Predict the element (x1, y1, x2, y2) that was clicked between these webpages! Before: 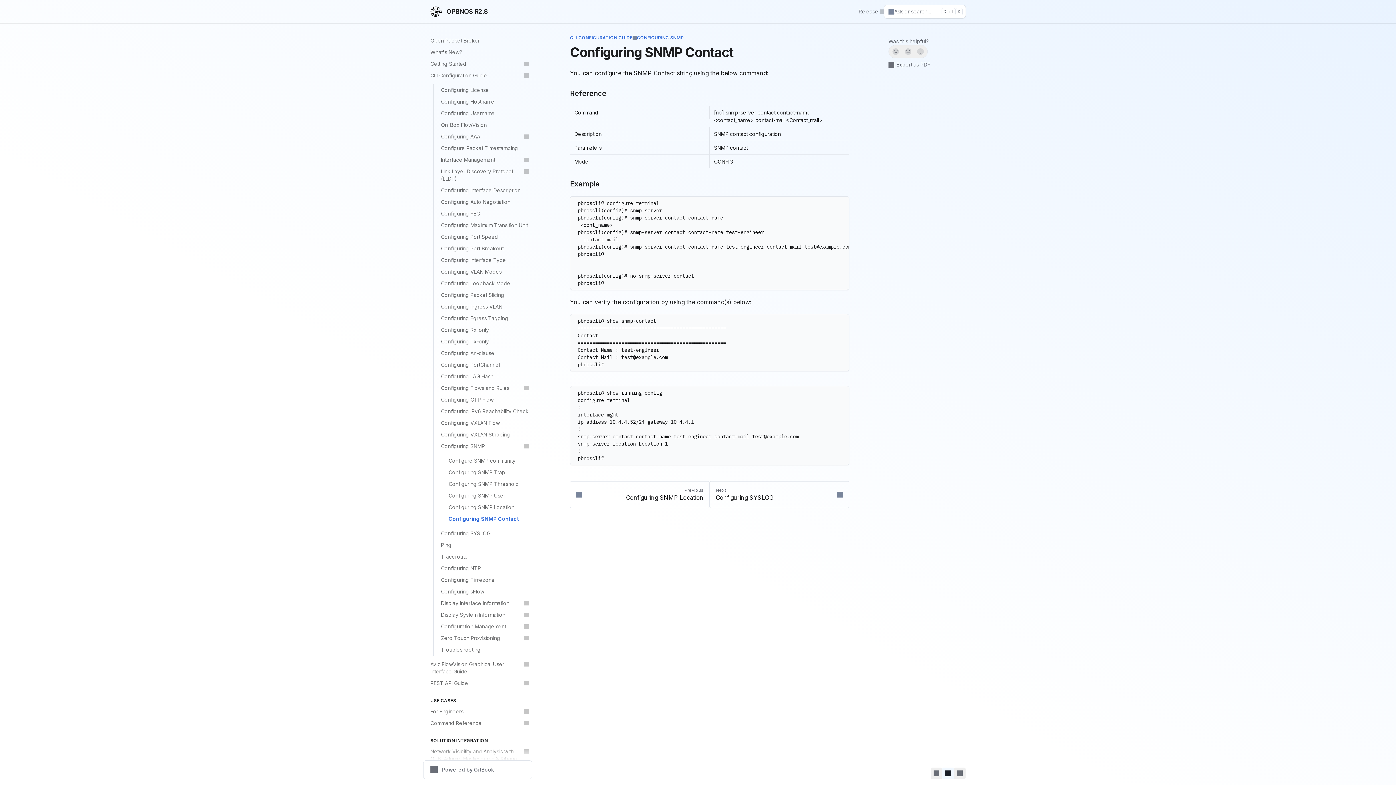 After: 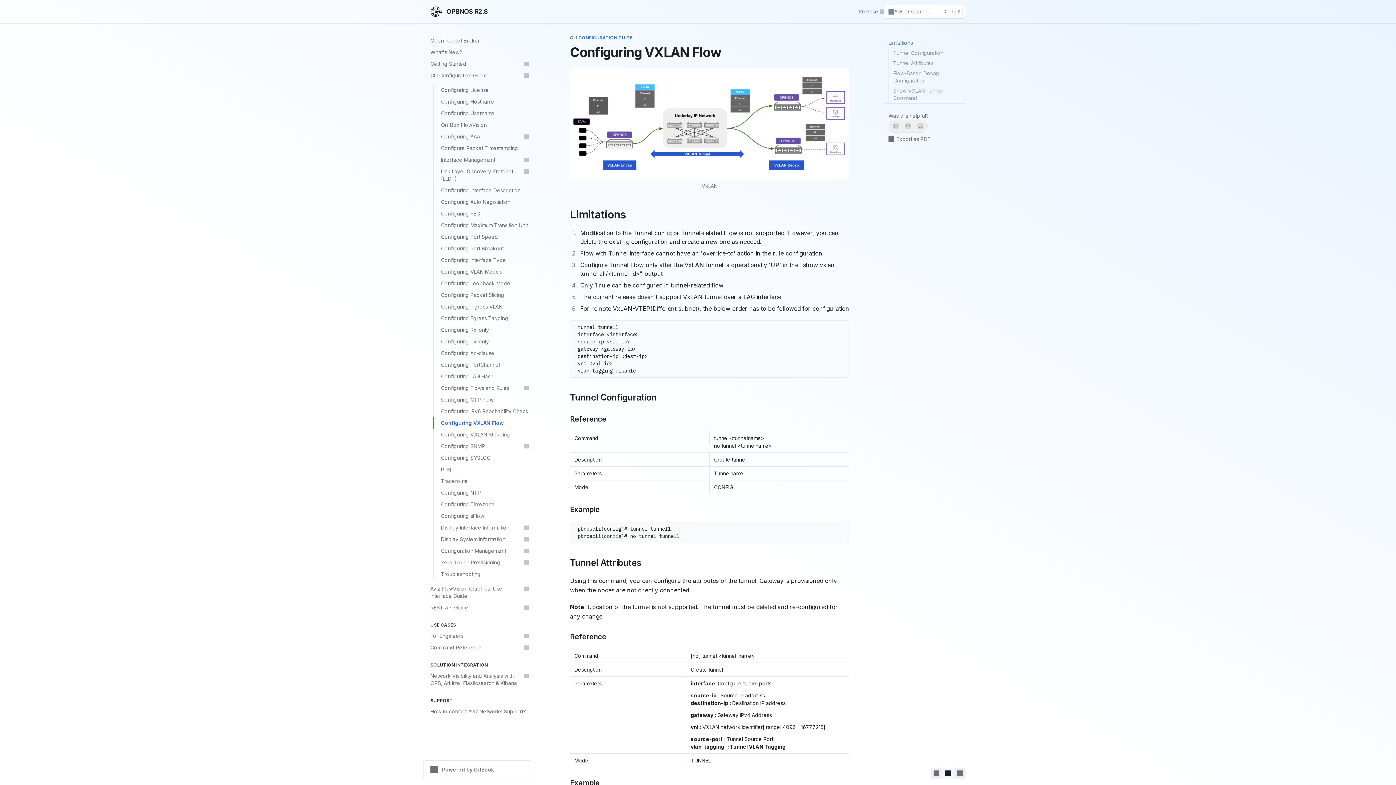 Action: bbox: (433, 417, 532, 429) label: Configuring VXLAN Flow